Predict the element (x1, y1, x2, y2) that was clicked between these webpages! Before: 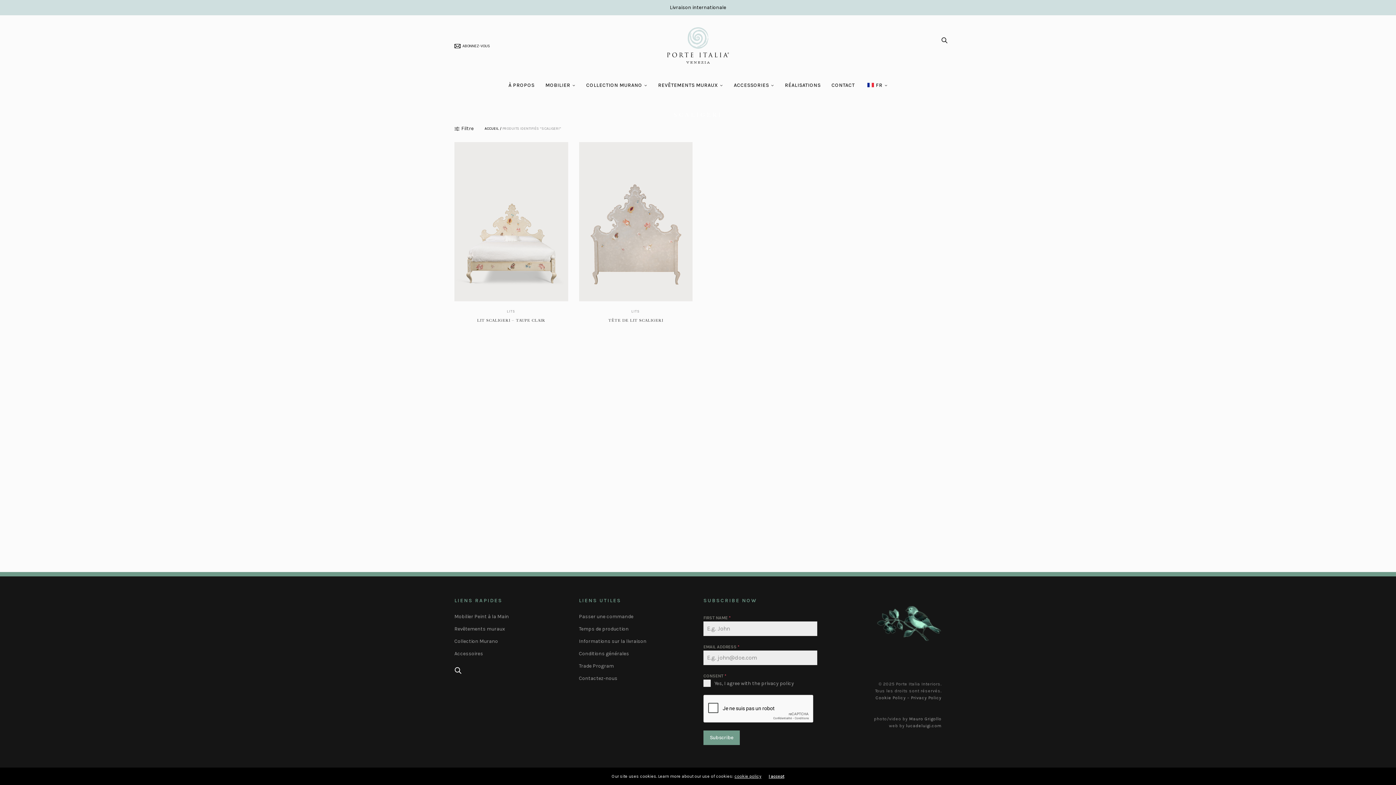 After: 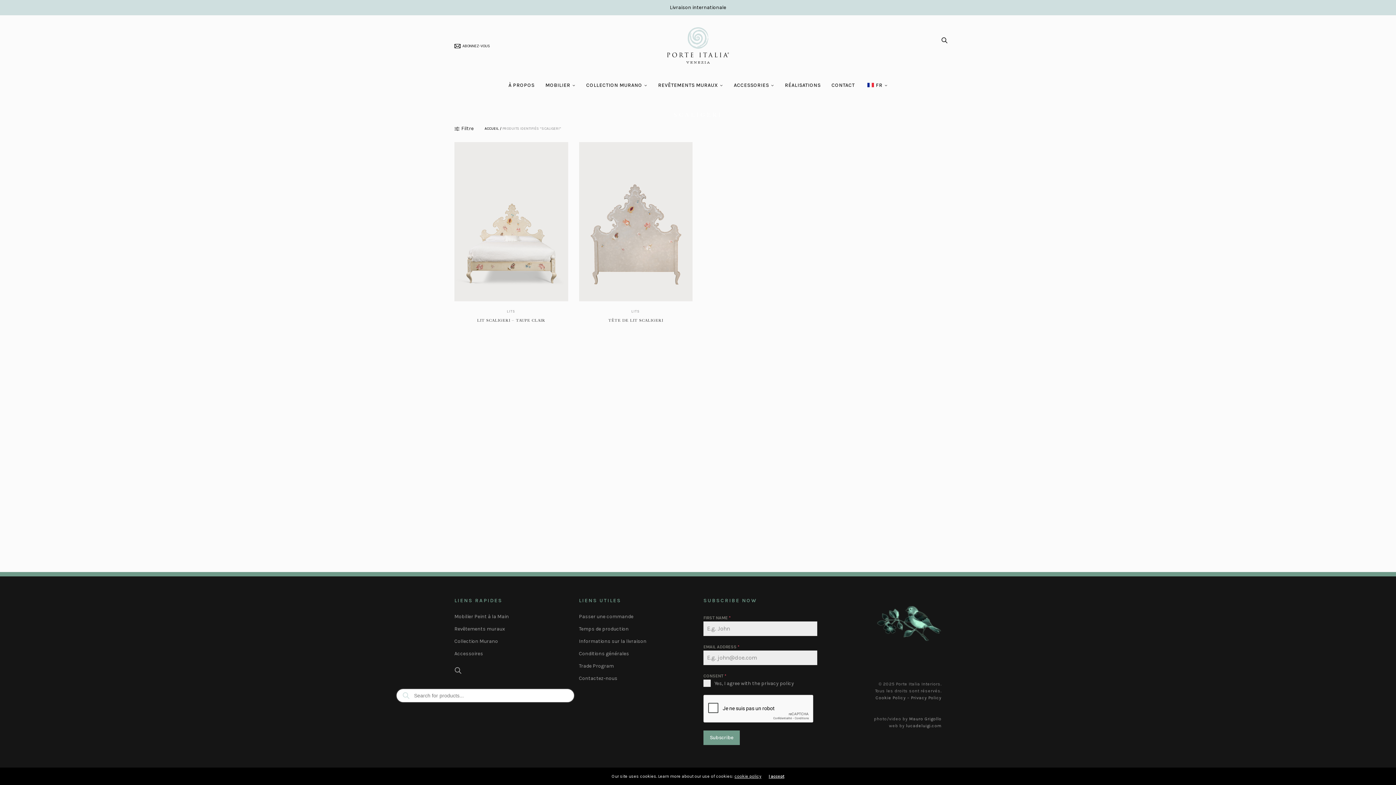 Action: bbox: (454, 667, 461, 674)